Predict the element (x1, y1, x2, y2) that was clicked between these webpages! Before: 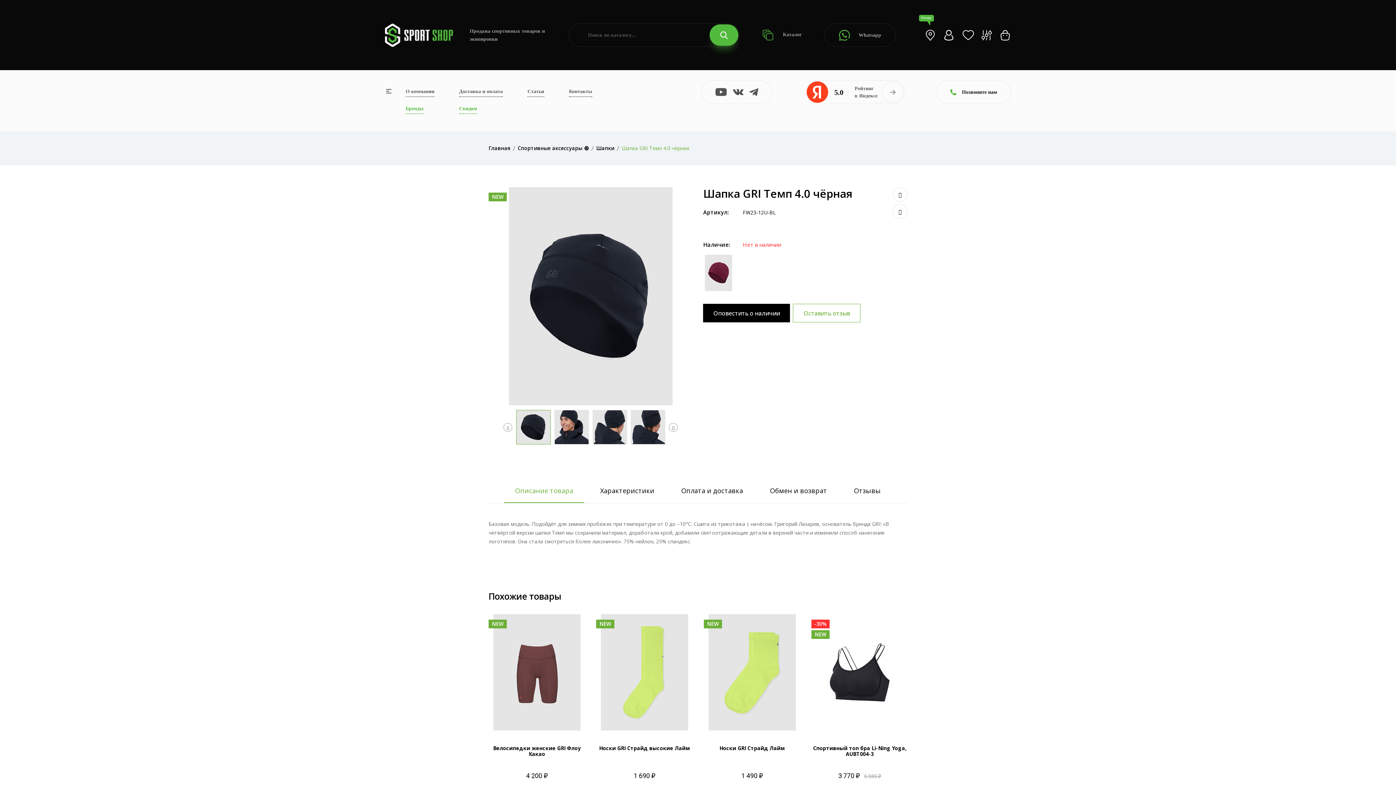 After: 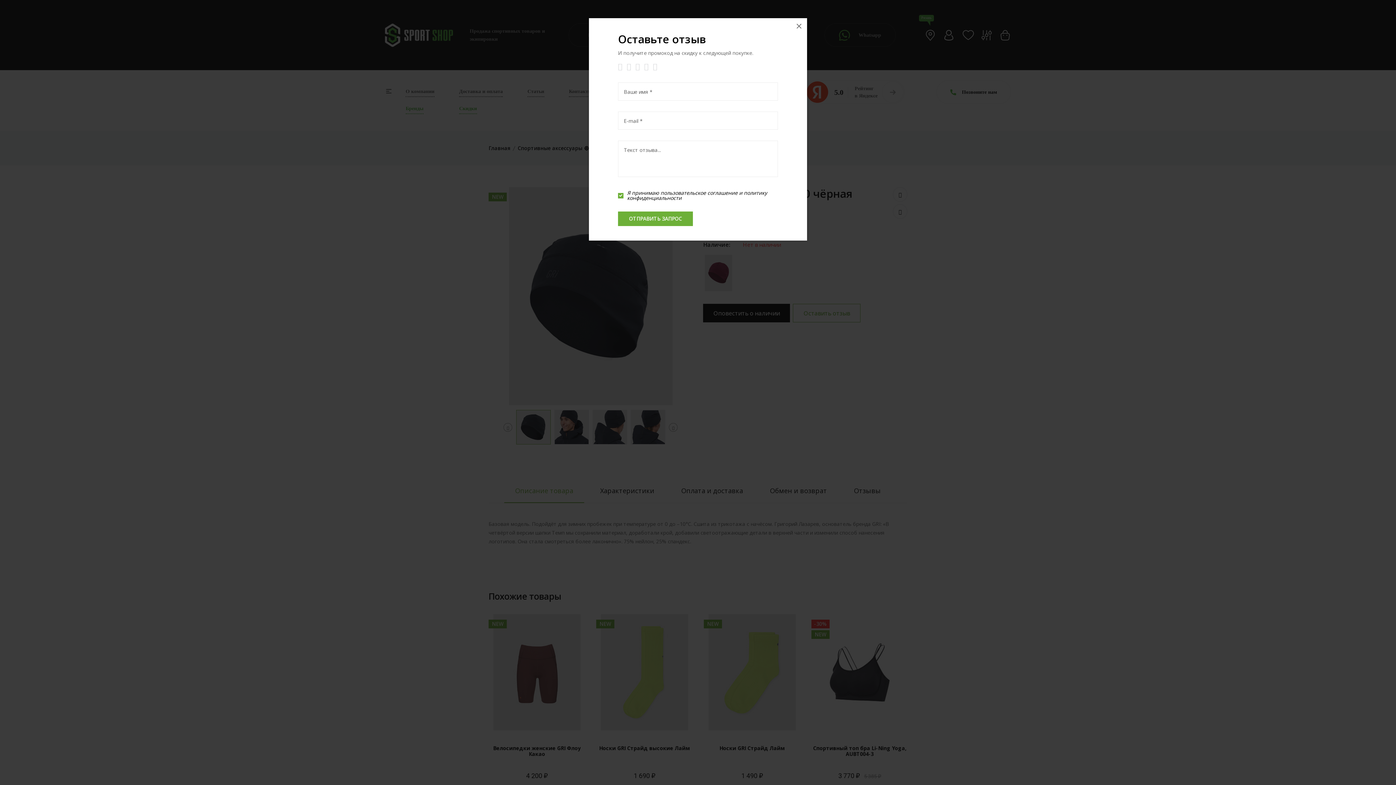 Action: bbox: (793, 304, 860, 322) label: Оставить отзыв